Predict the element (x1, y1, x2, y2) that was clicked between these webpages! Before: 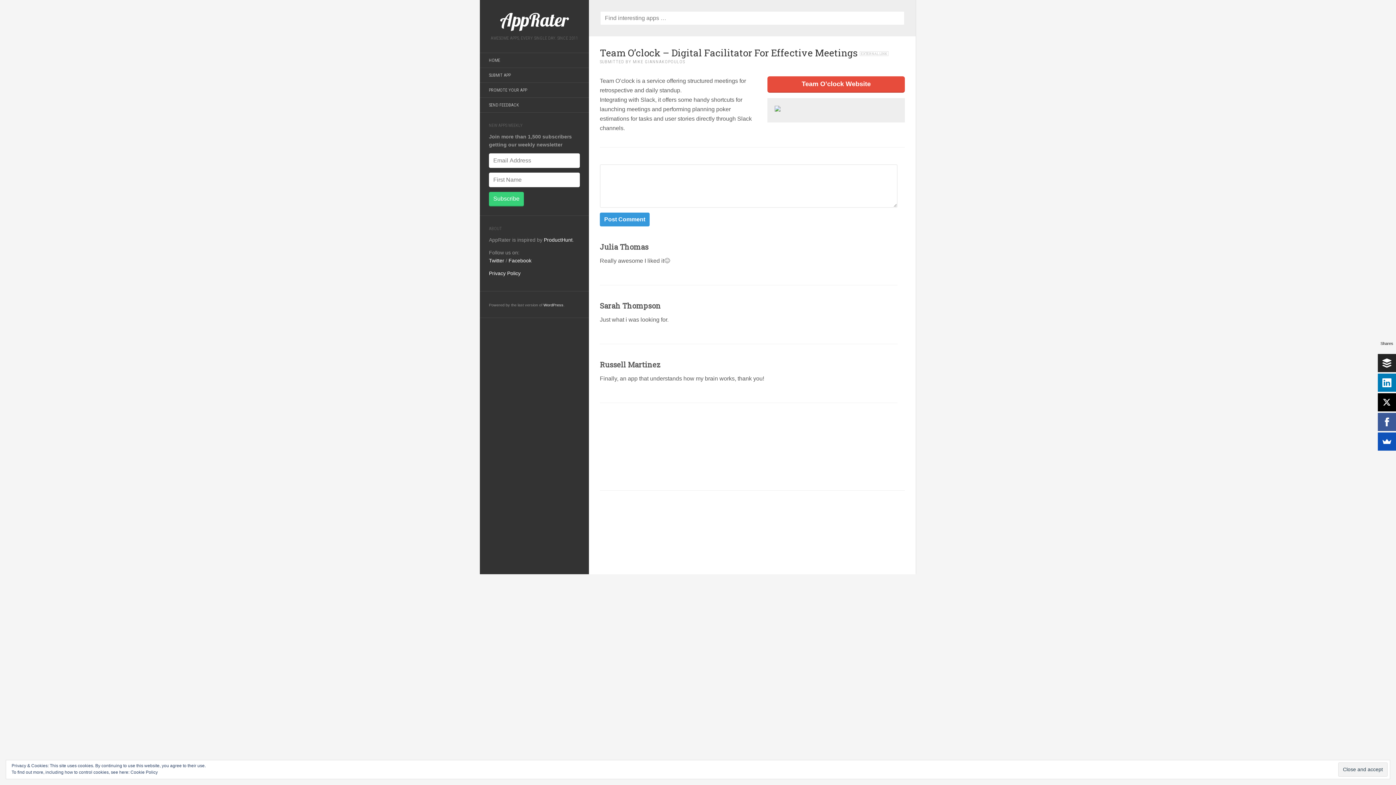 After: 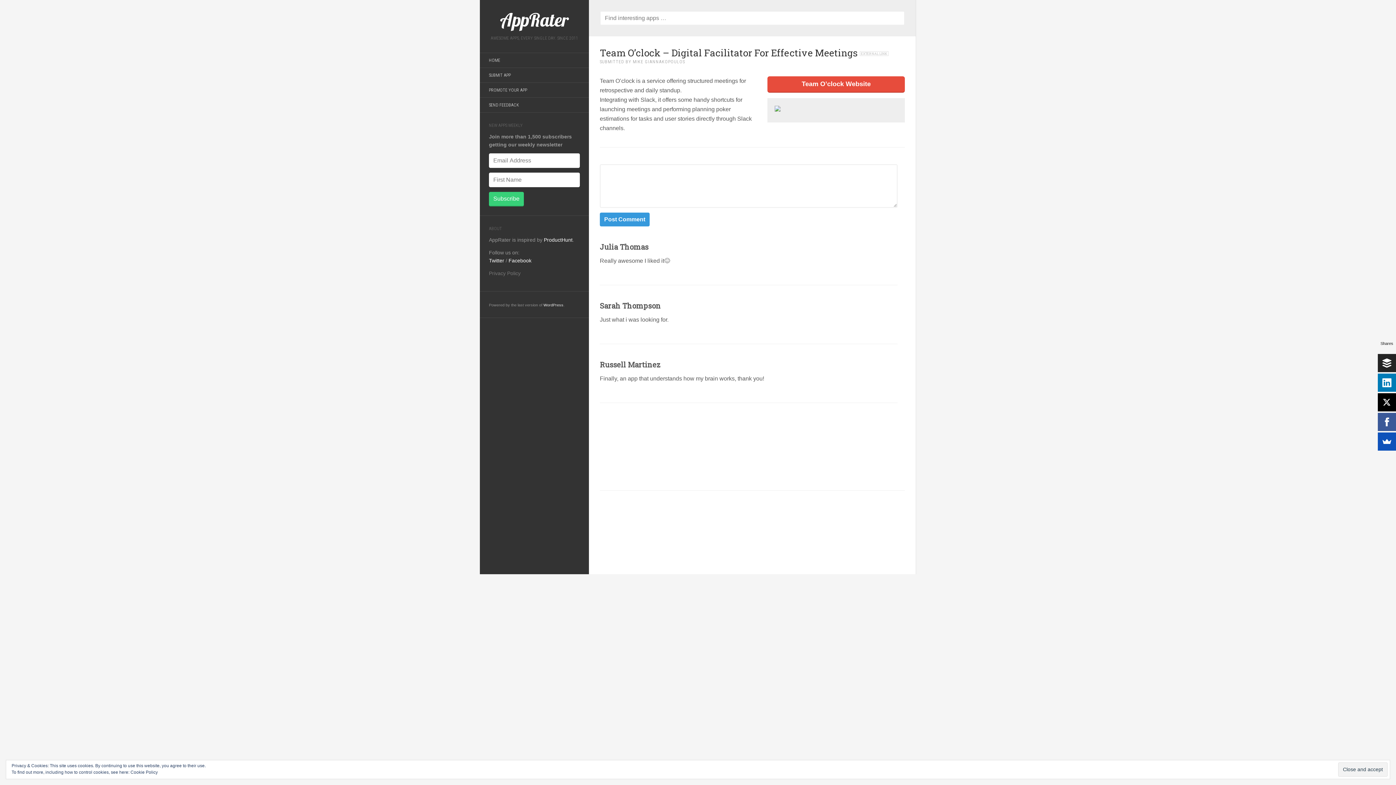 Action: label: Privacy Policy bbox: (489, 270, 520, 276)